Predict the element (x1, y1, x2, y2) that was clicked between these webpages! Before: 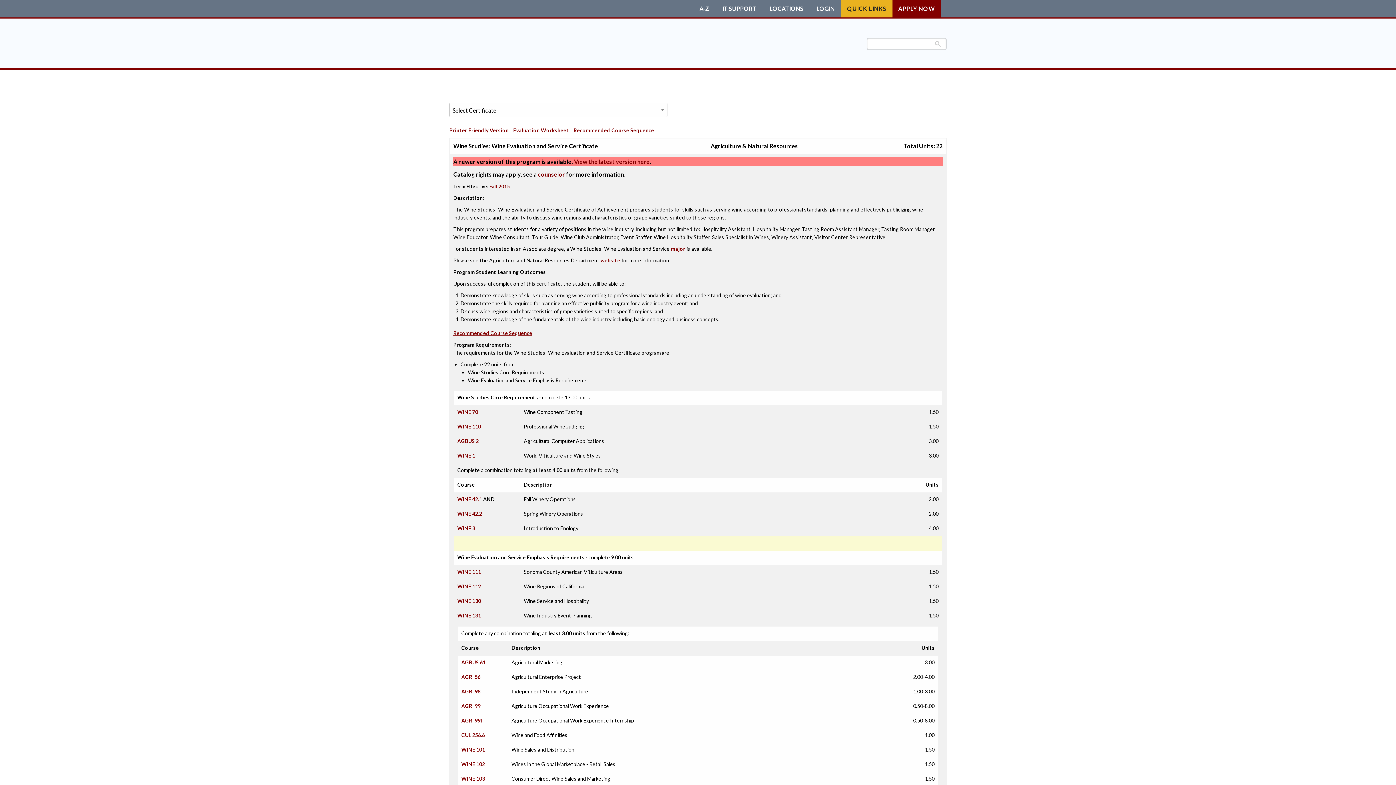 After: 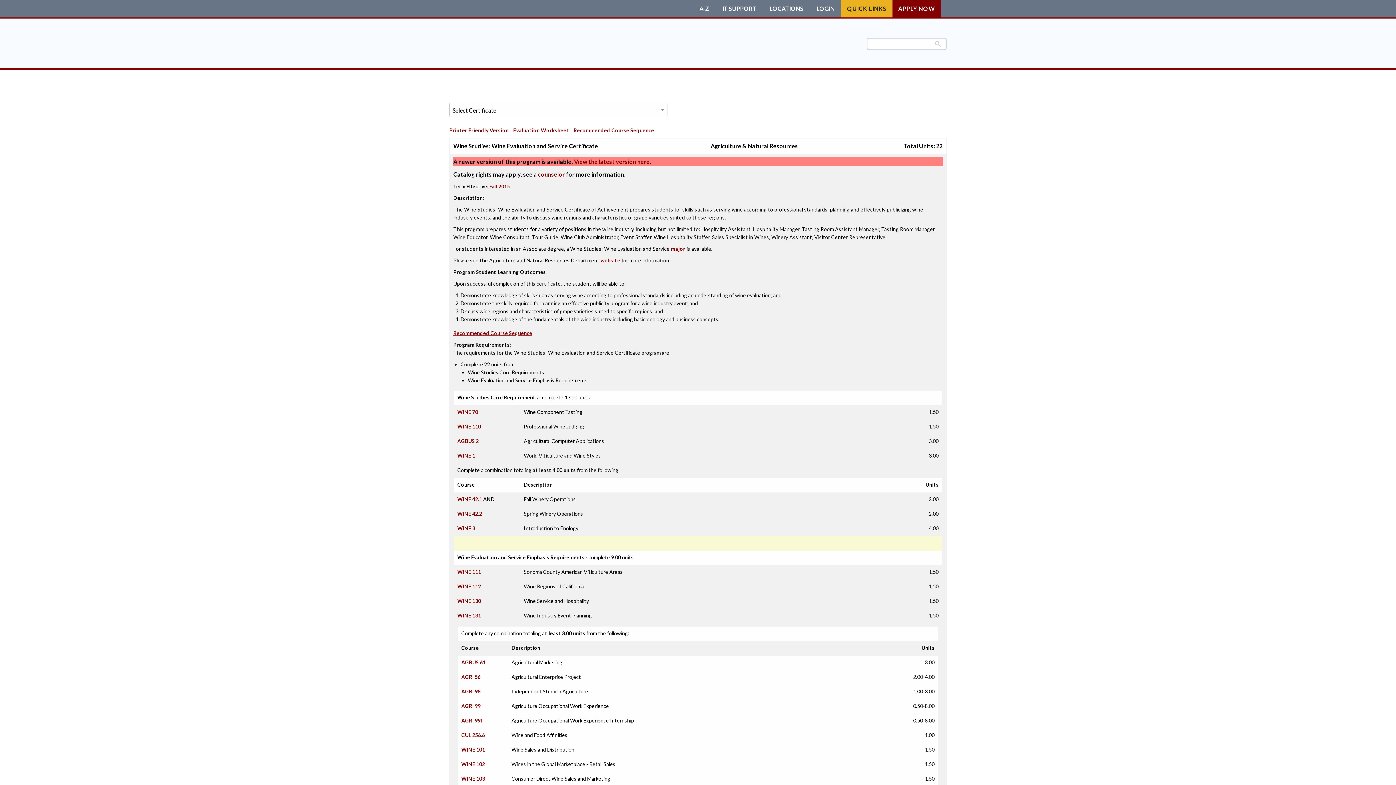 Action: label: APPLY NOW bbox: (892, 0, 941, 17)